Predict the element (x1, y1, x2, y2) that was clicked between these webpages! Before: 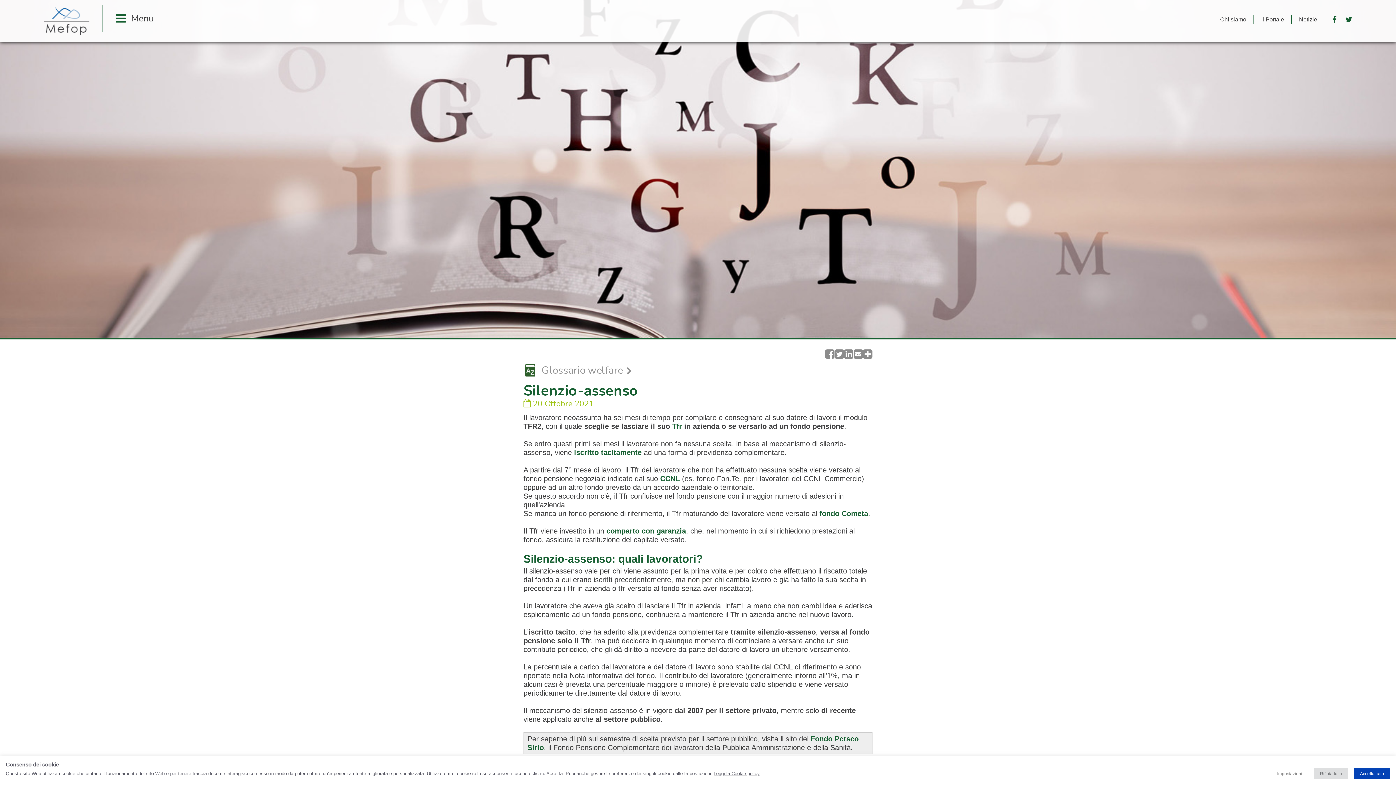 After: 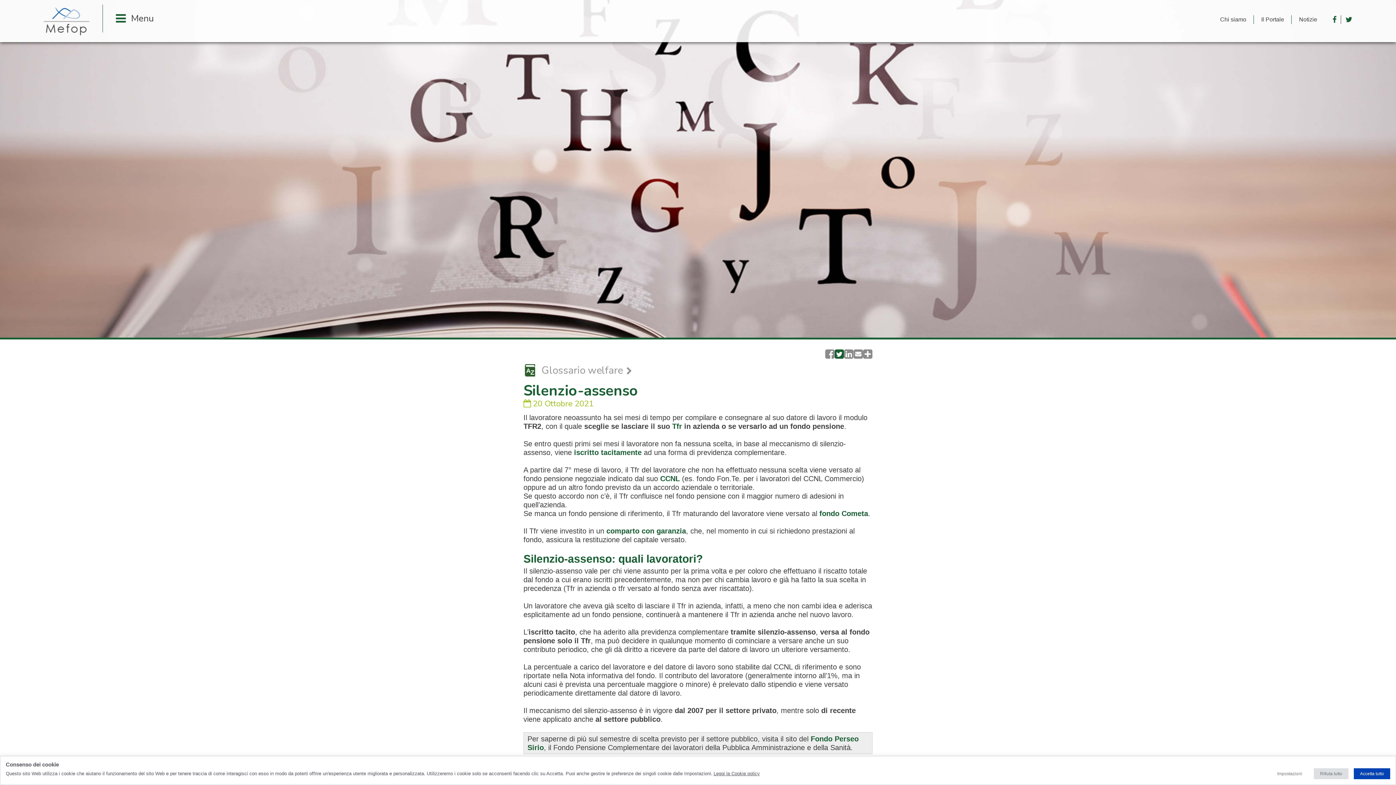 Action: bbox: (834, 348, 844, 360)